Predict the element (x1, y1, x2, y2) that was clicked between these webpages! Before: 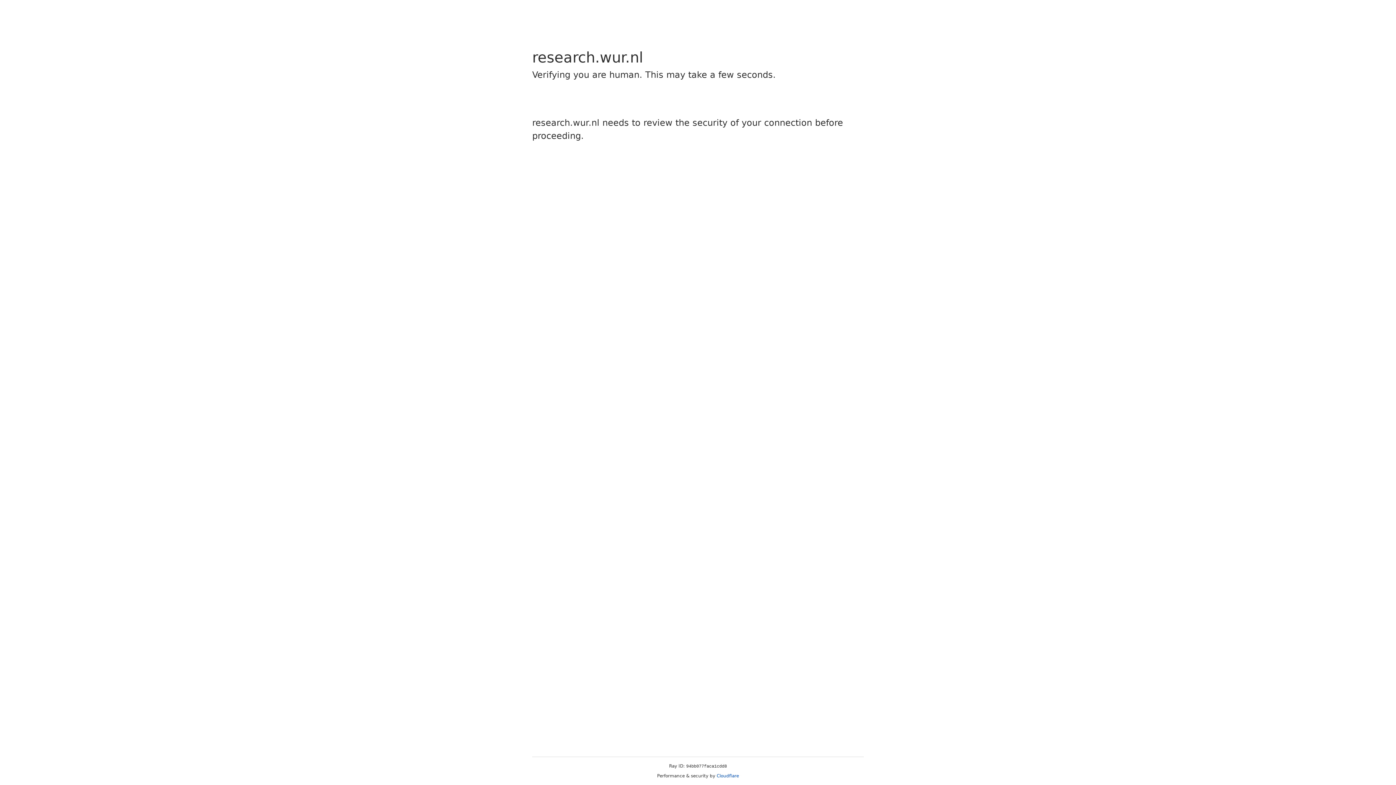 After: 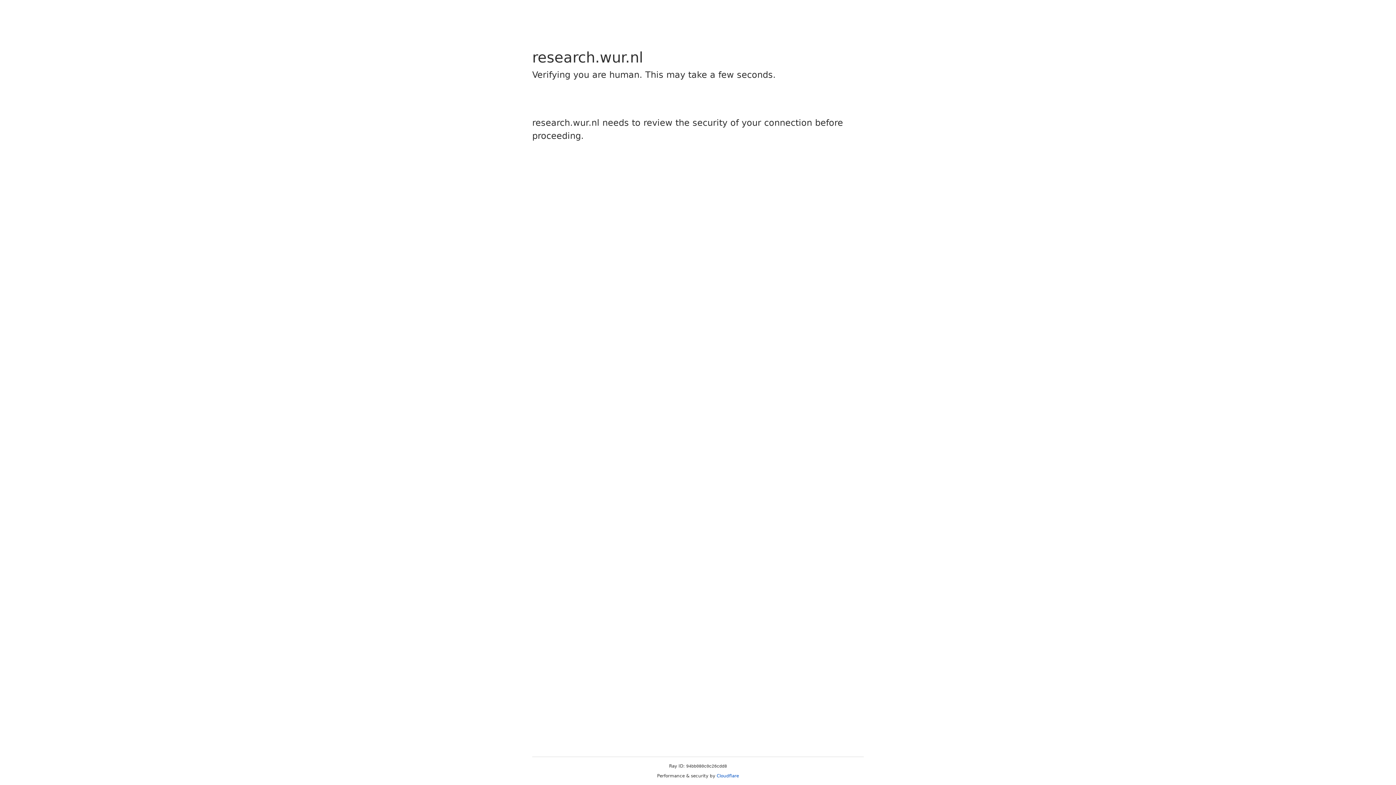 Action: bbox: (716, 773, 739, 778) label: Cloudflare